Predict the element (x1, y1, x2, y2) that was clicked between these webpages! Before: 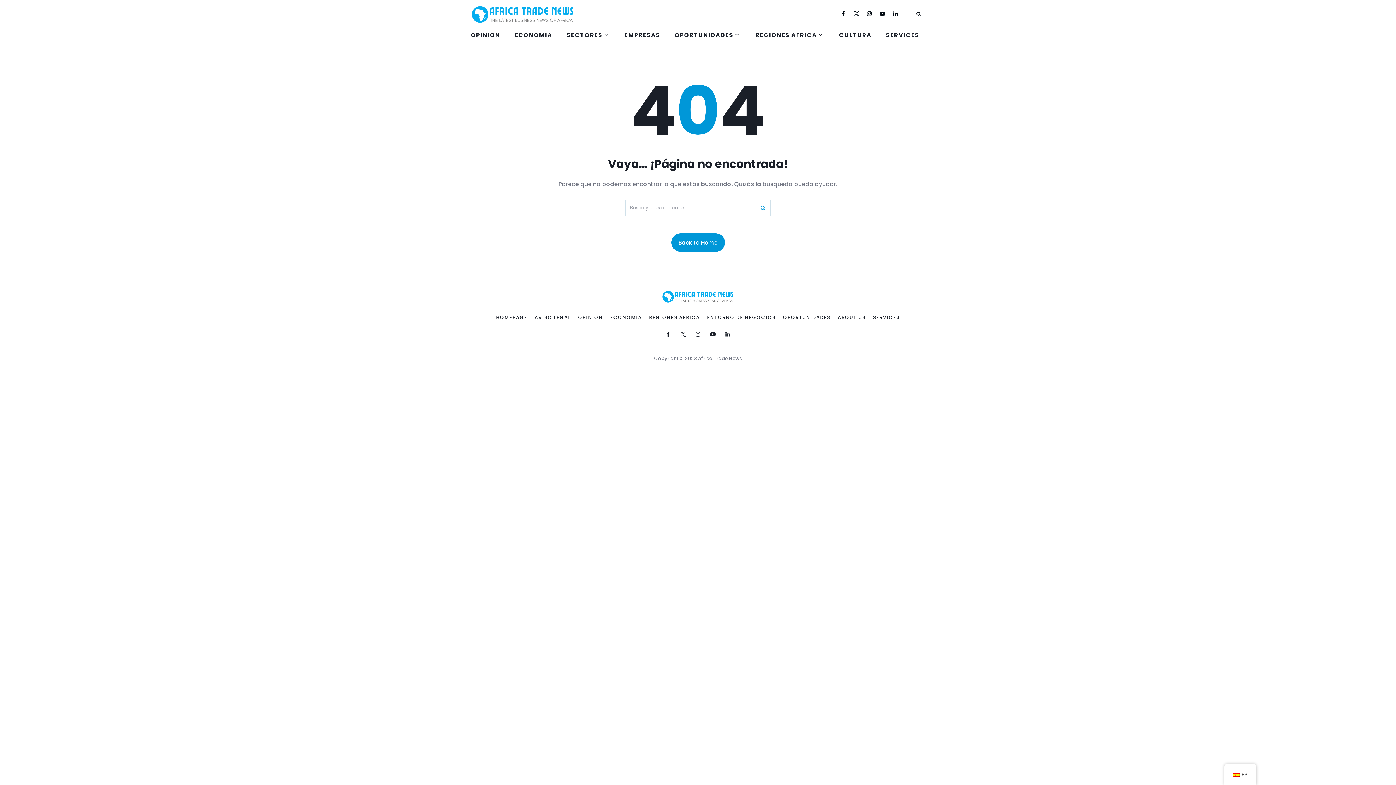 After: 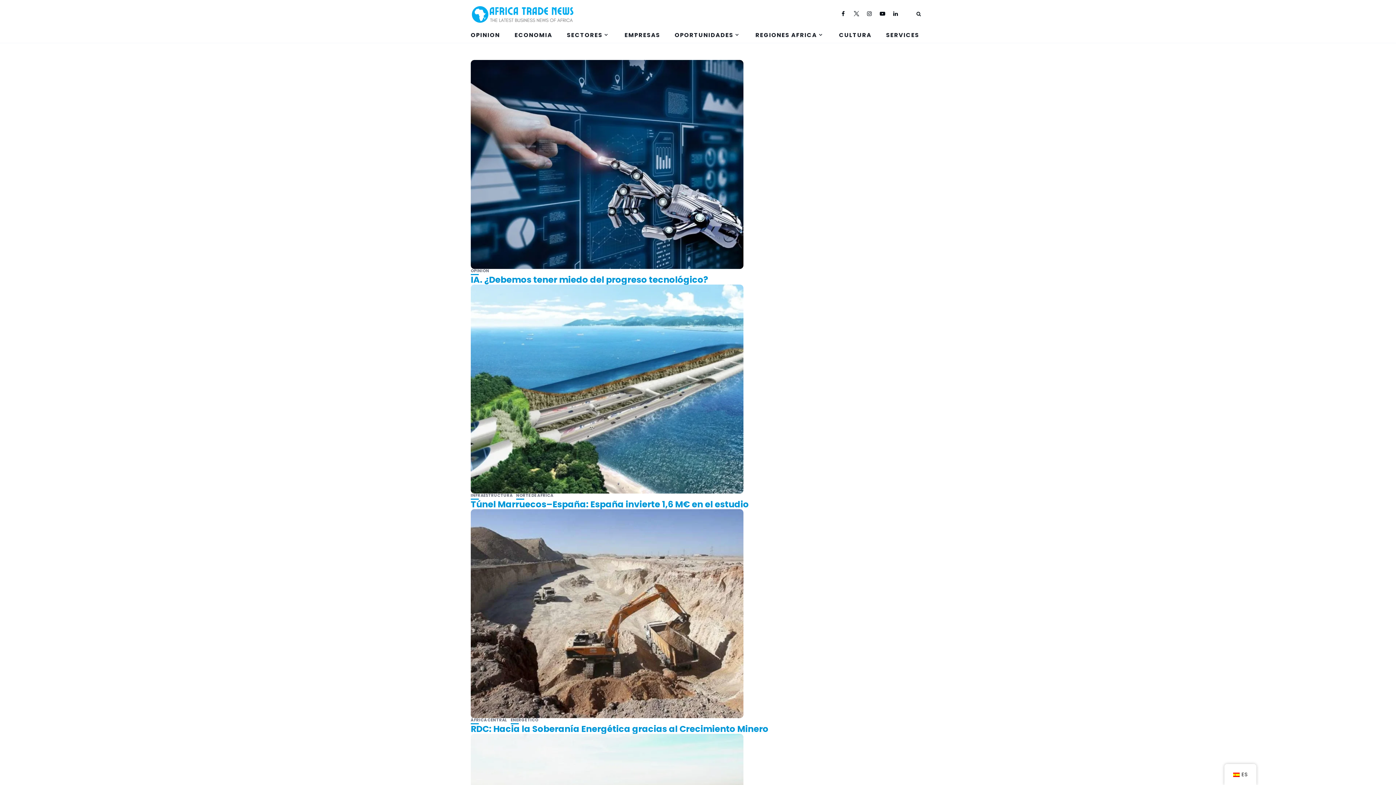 Action: bbox: (661, 291, 734, 300)